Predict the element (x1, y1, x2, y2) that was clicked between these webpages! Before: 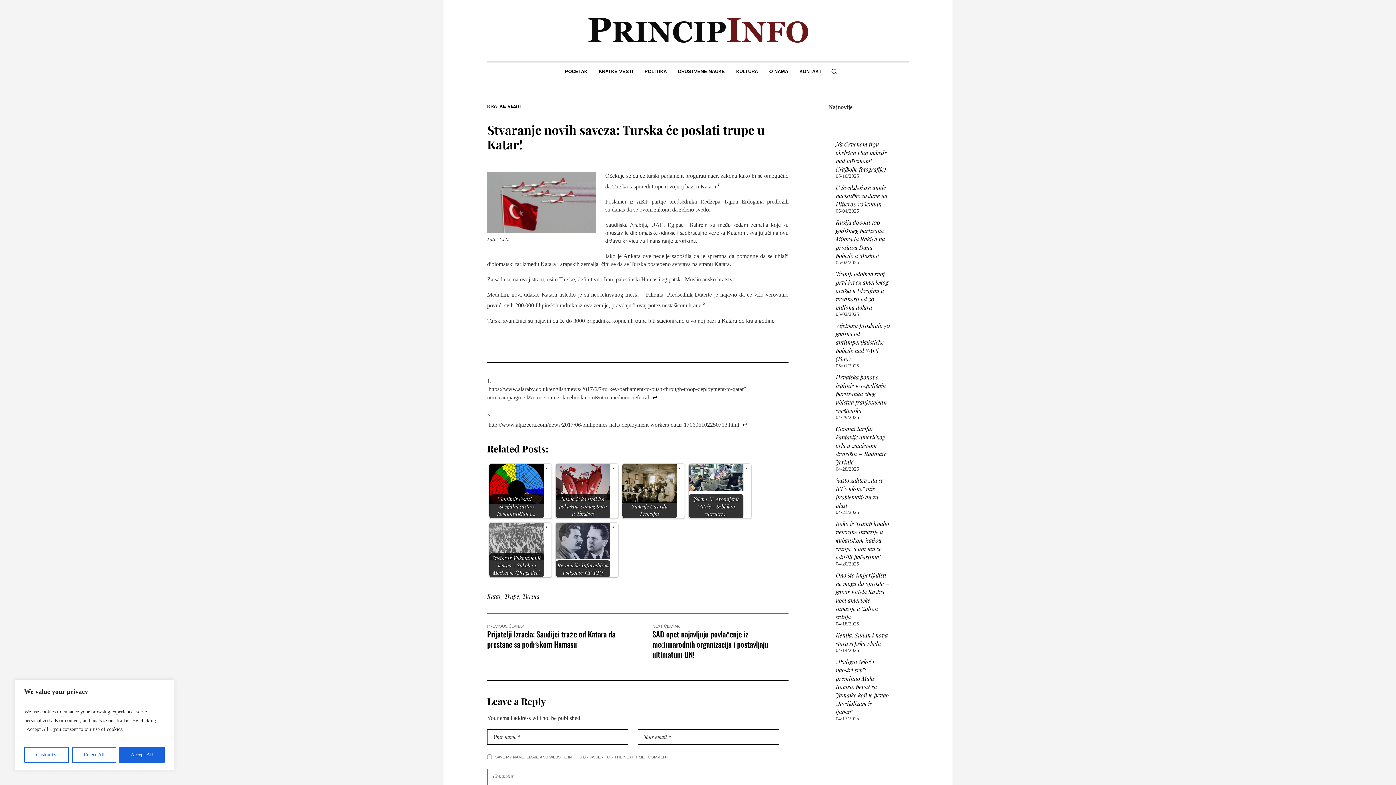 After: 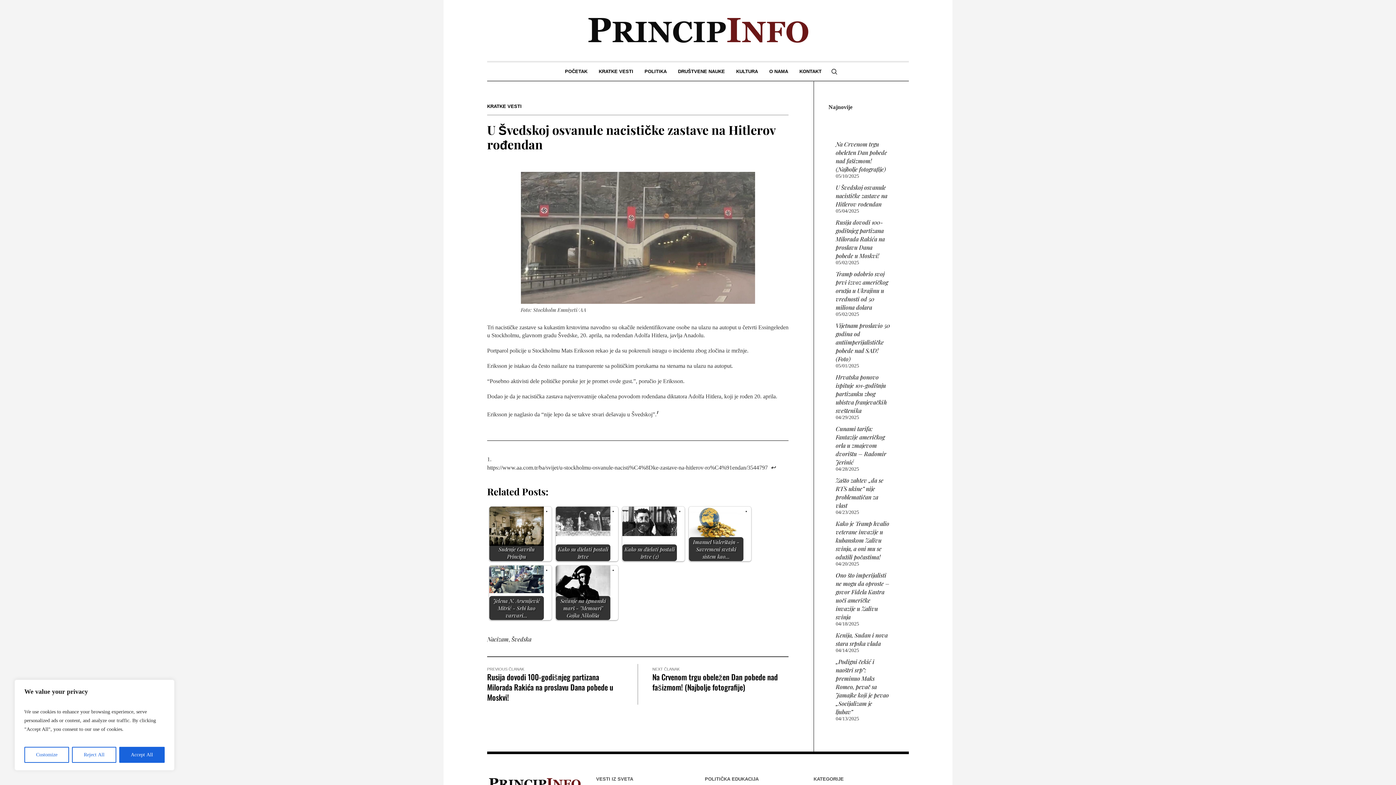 Action: label: U Švedskoj osvanule nacističke zastave na Hitlerov rođendan bbox: (836, 183, 887, 208)